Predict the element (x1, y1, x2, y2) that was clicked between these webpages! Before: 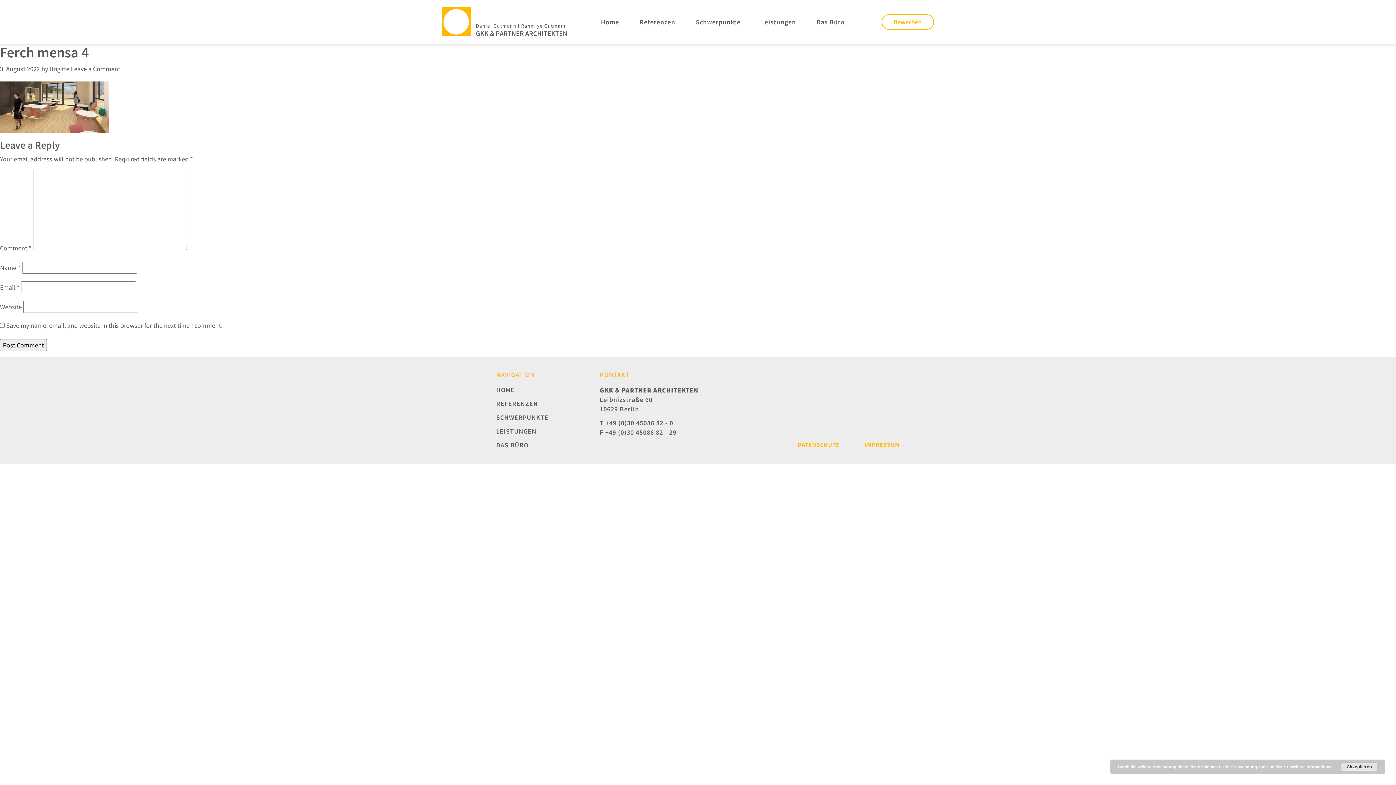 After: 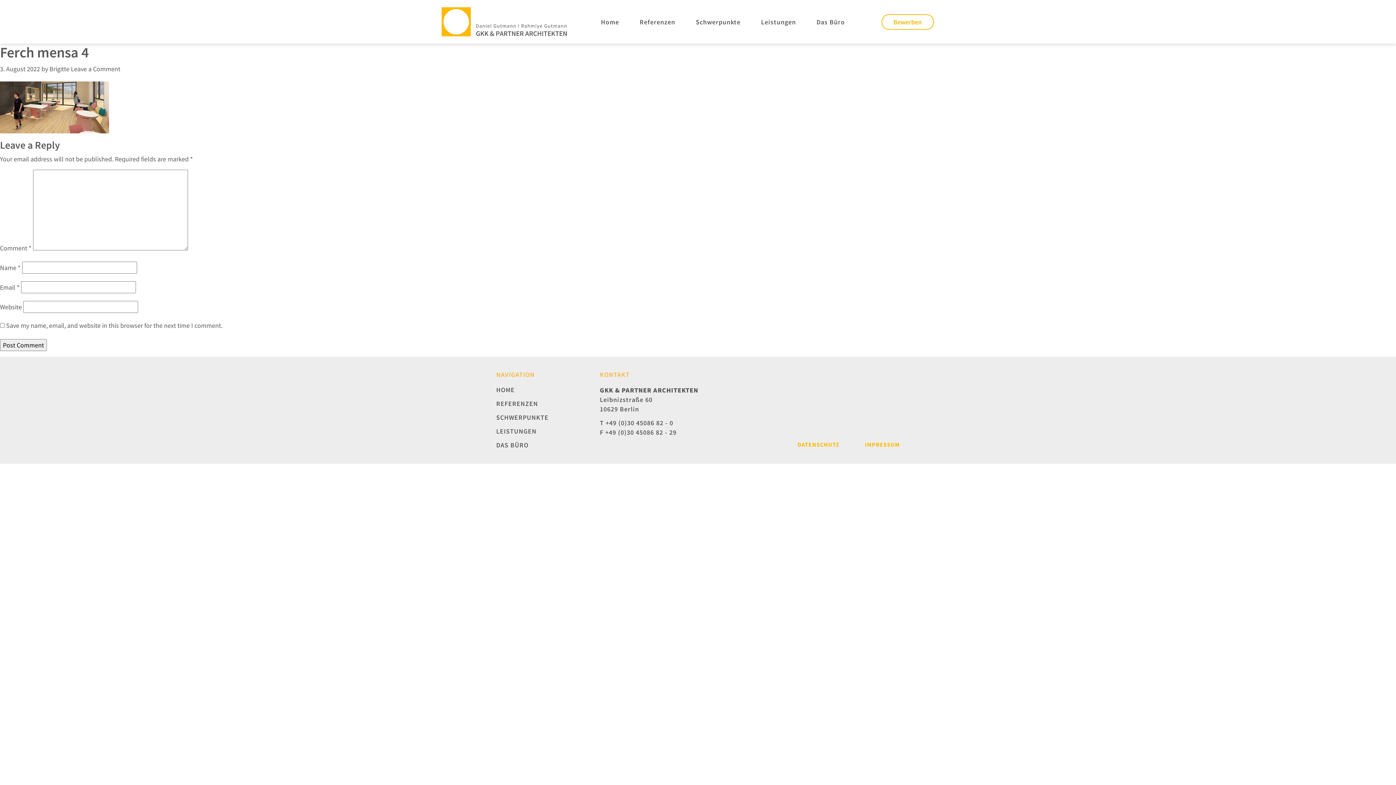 Action: bbox: (1341, 762, 1377, 771) label: Akzeptieren